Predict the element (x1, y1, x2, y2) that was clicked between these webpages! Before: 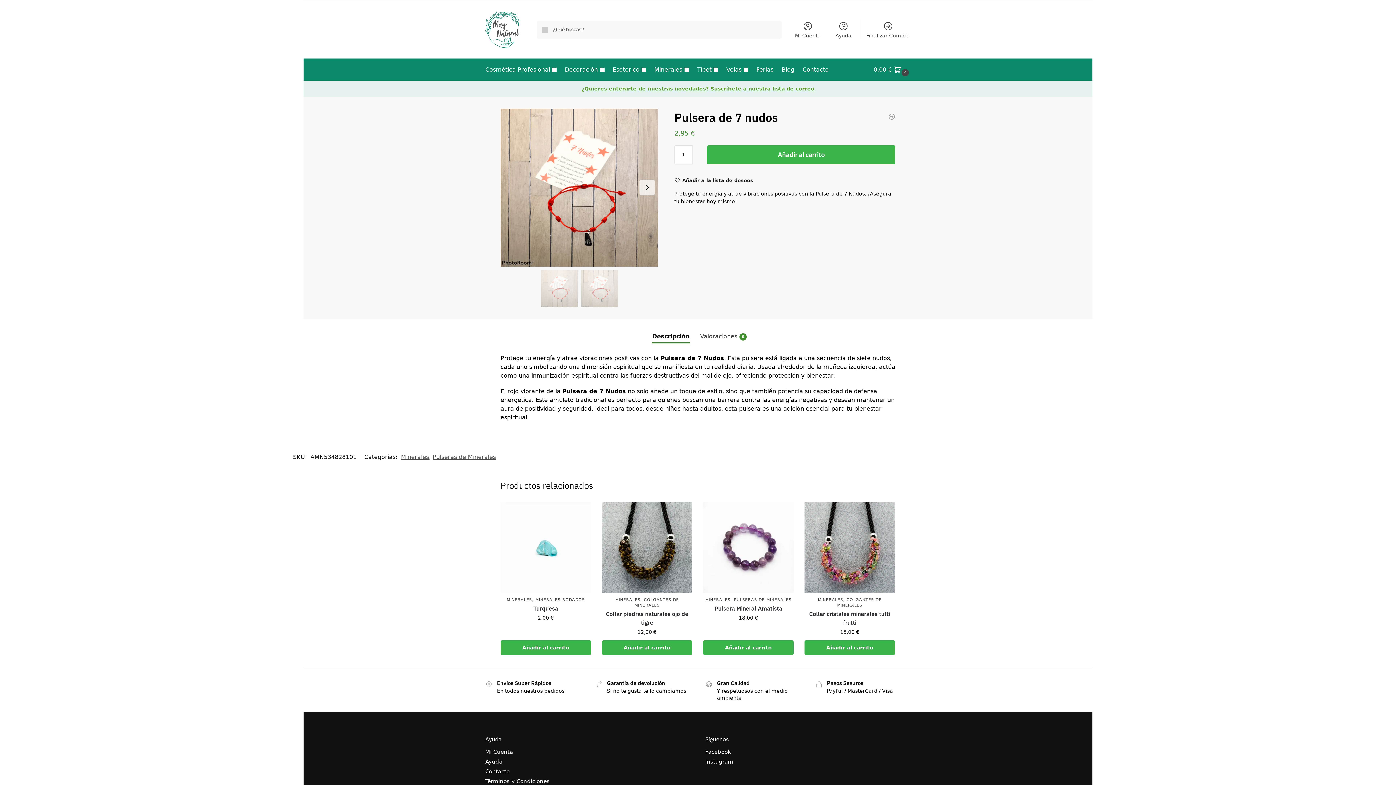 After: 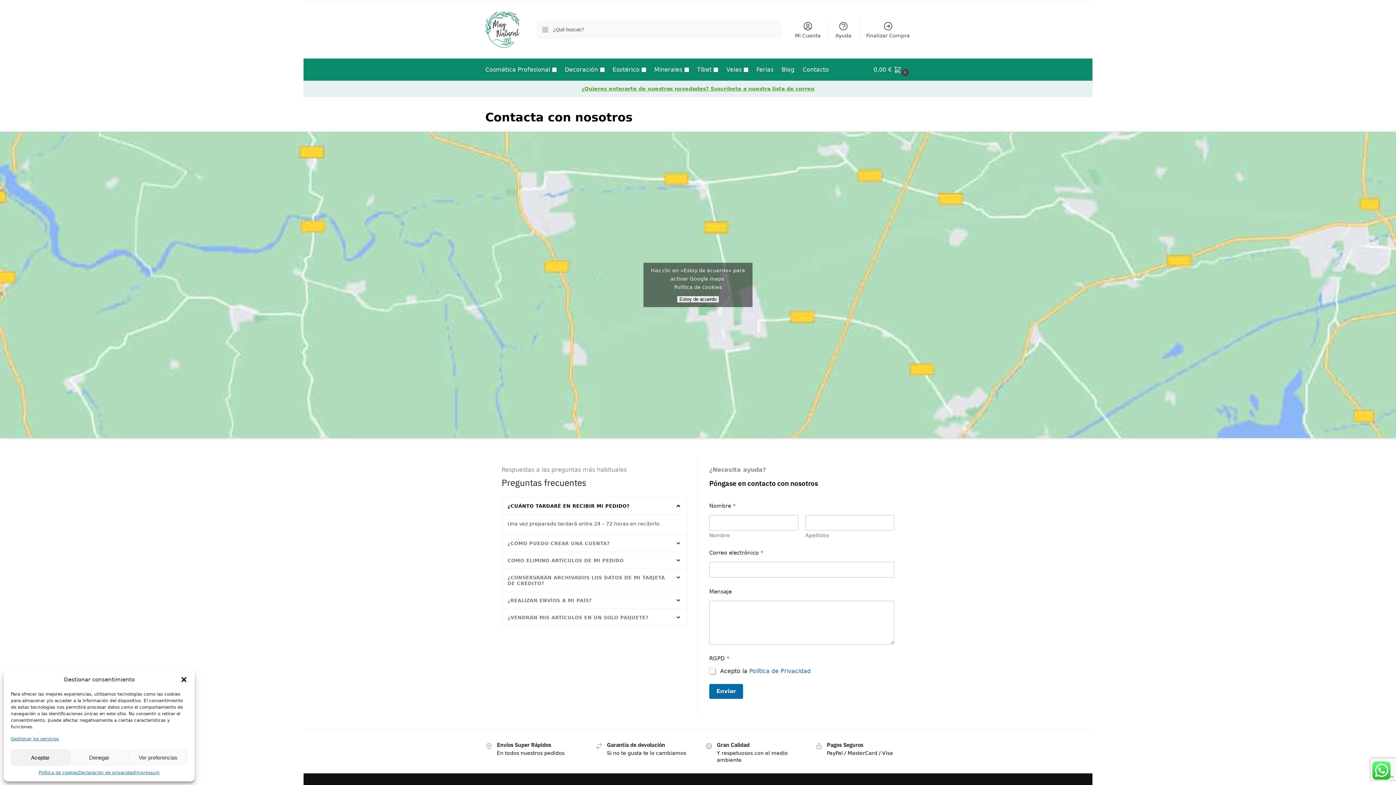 Action: bbox: (799, 58, 832, 80) label: Contacto